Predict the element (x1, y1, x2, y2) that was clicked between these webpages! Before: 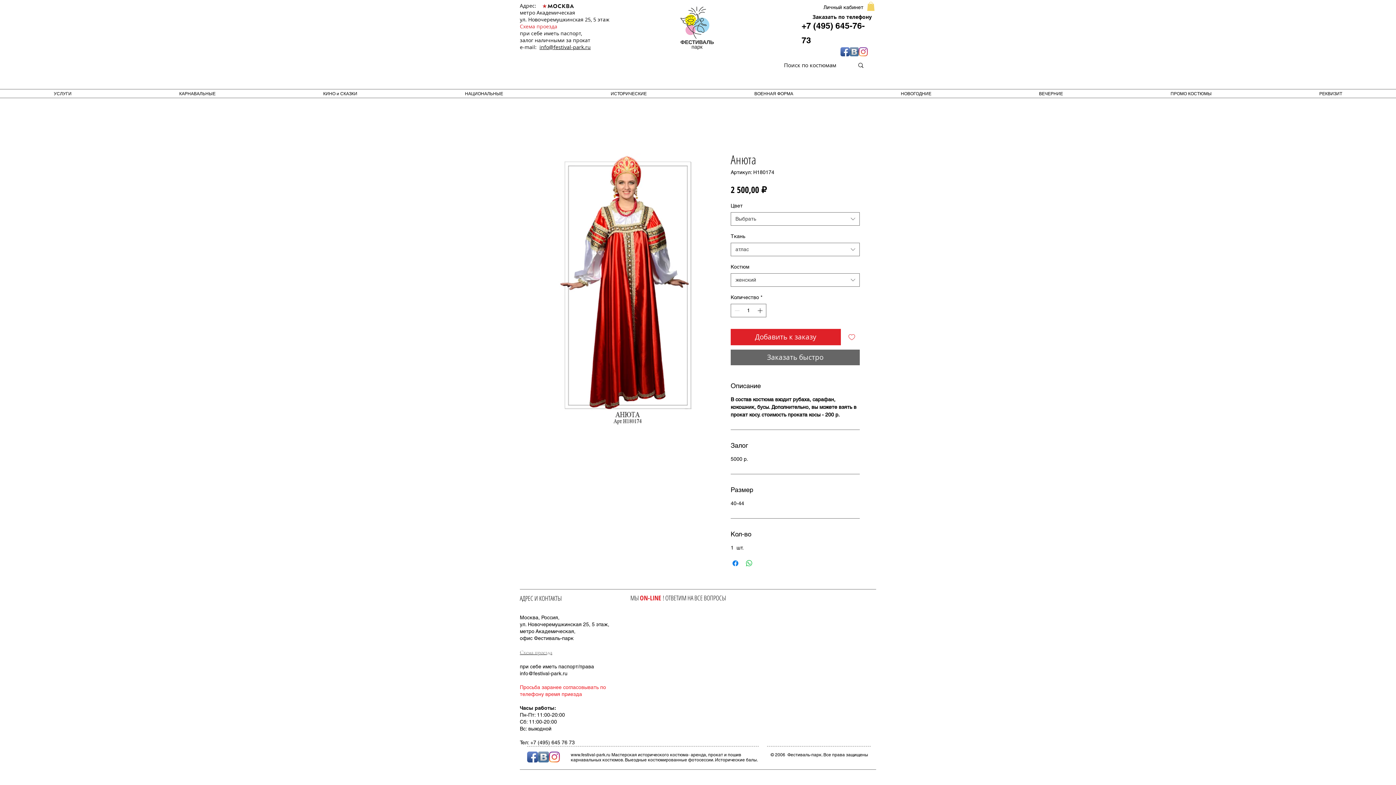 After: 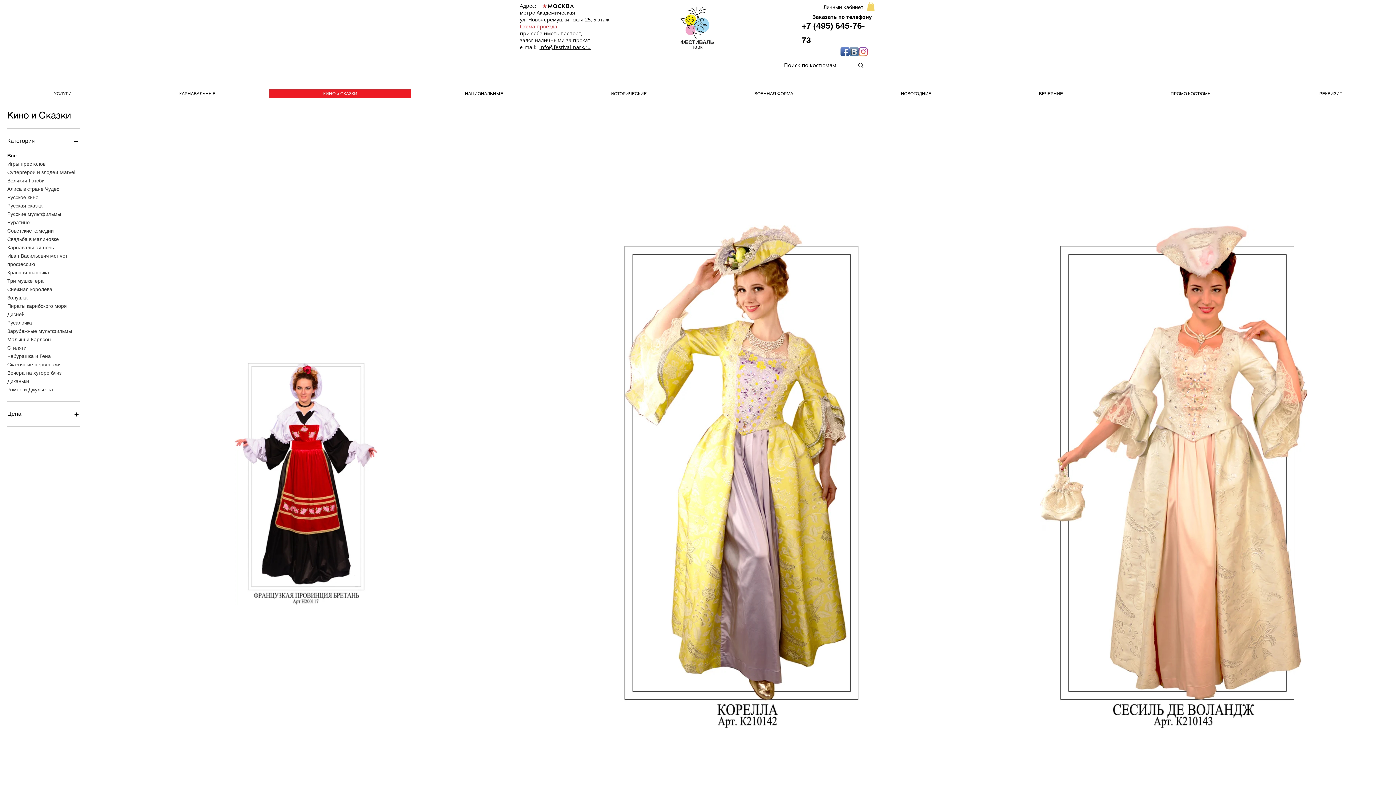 Action: label: КИНО и СКАЗКИ bbox: (269, 89, 411, 97)